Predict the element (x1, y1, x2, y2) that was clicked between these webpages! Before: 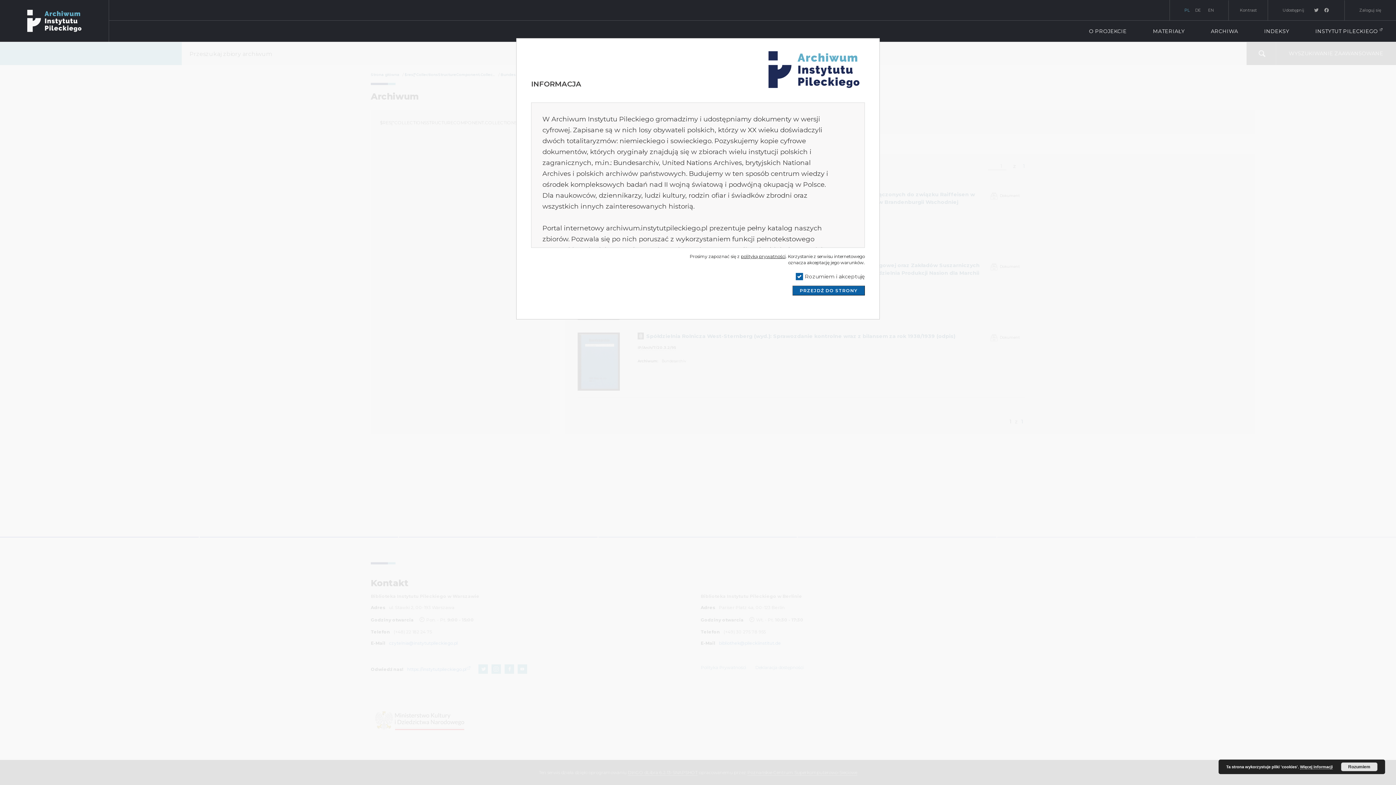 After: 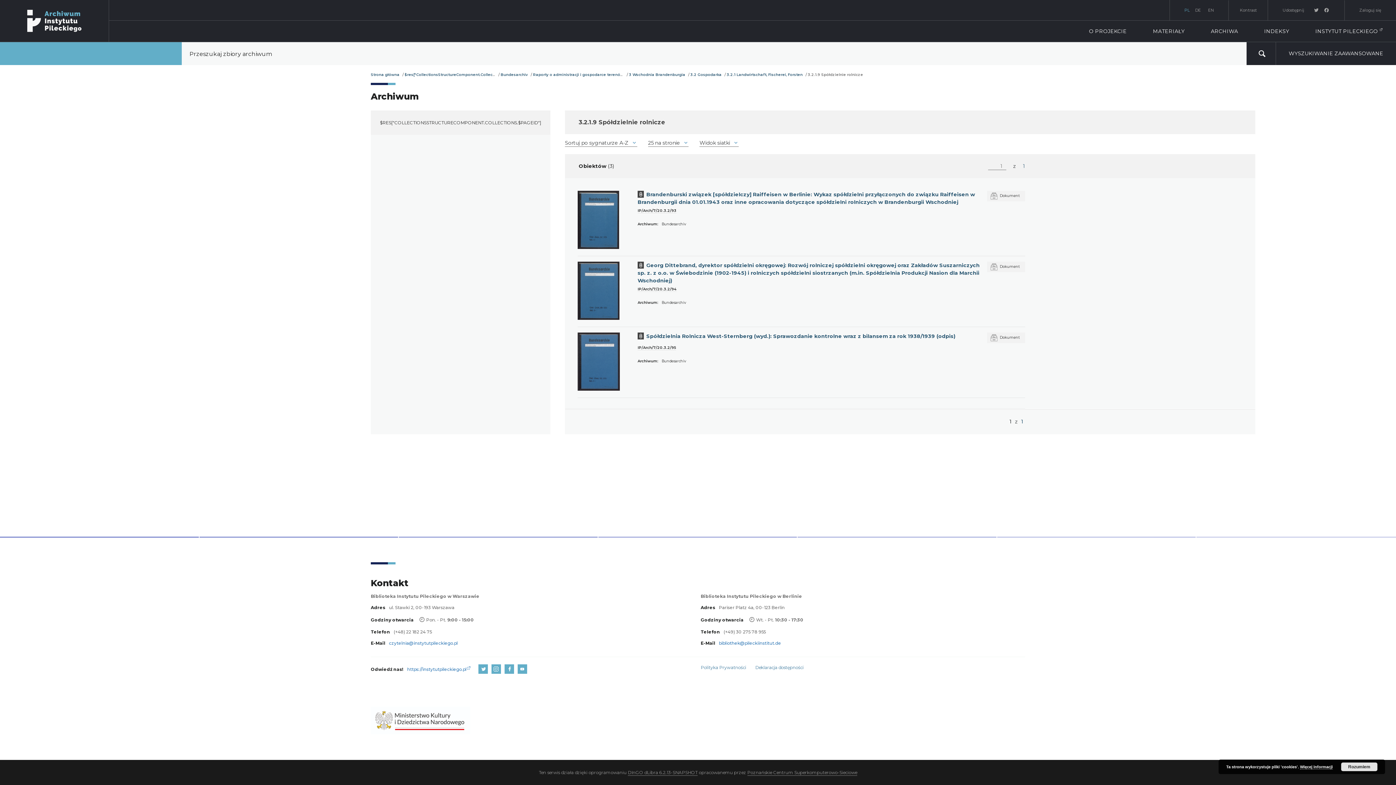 Action: label: PRZEJDŹ DO STRONY bbox: (792, 285, 865, 295)